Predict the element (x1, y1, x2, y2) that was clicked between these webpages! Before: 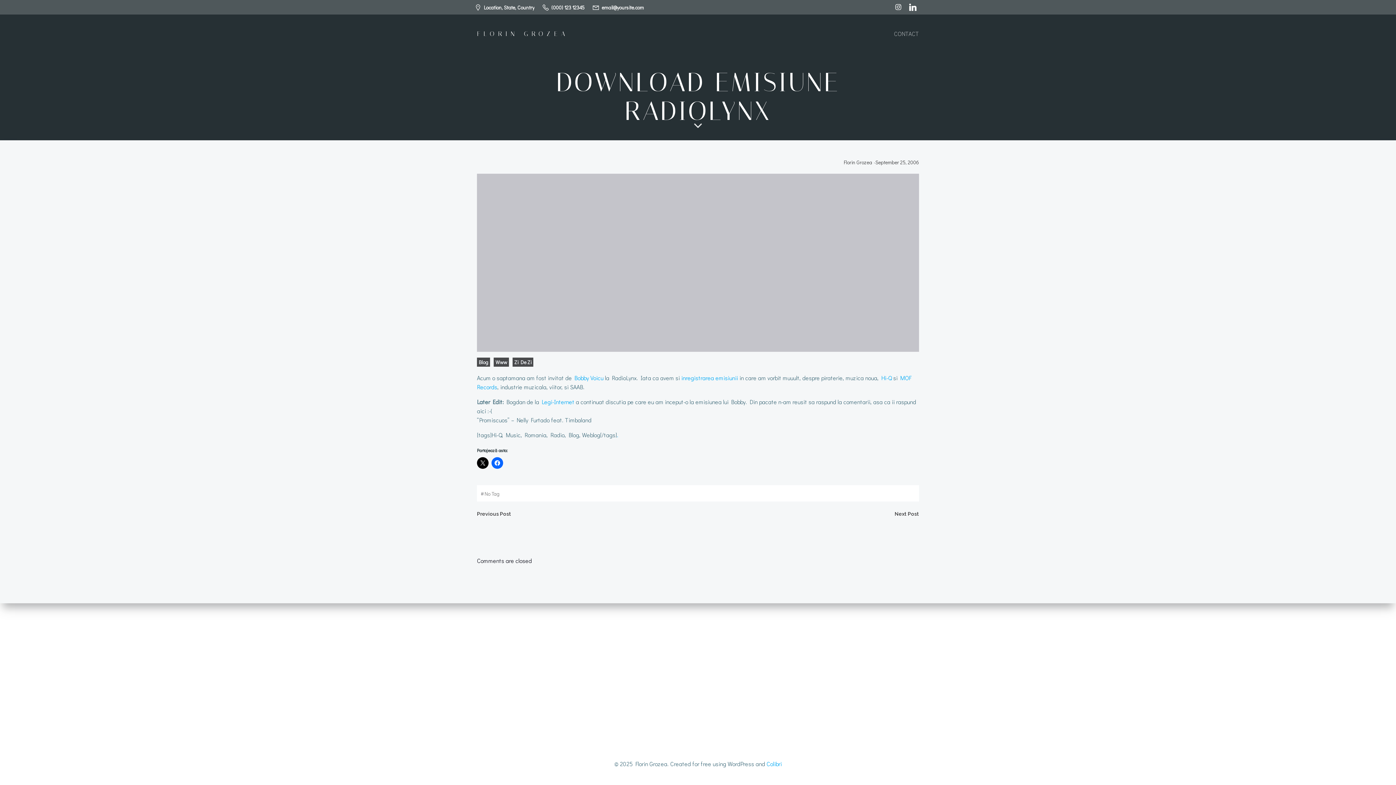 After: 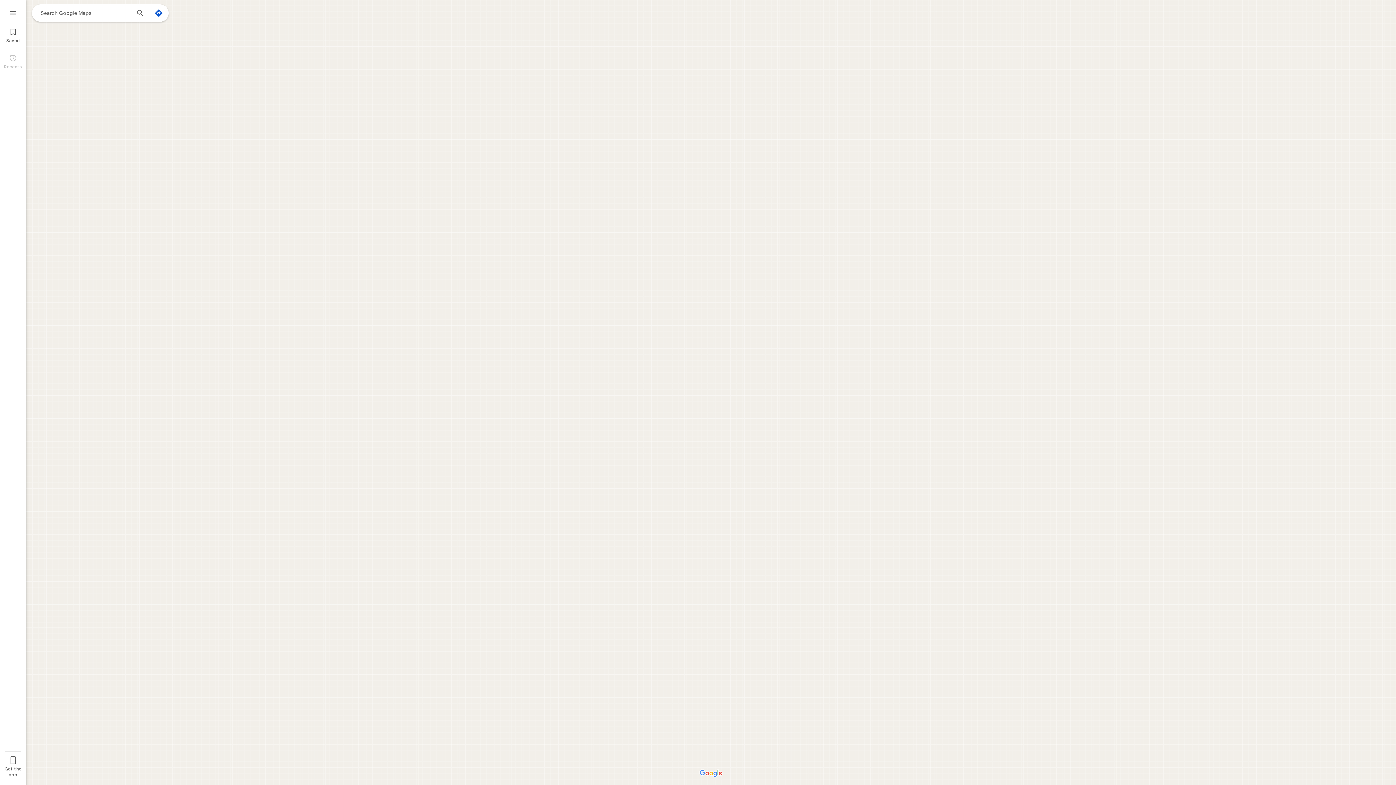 Action: label: Location, State, Country bbox: (474, 3, 534, 11)